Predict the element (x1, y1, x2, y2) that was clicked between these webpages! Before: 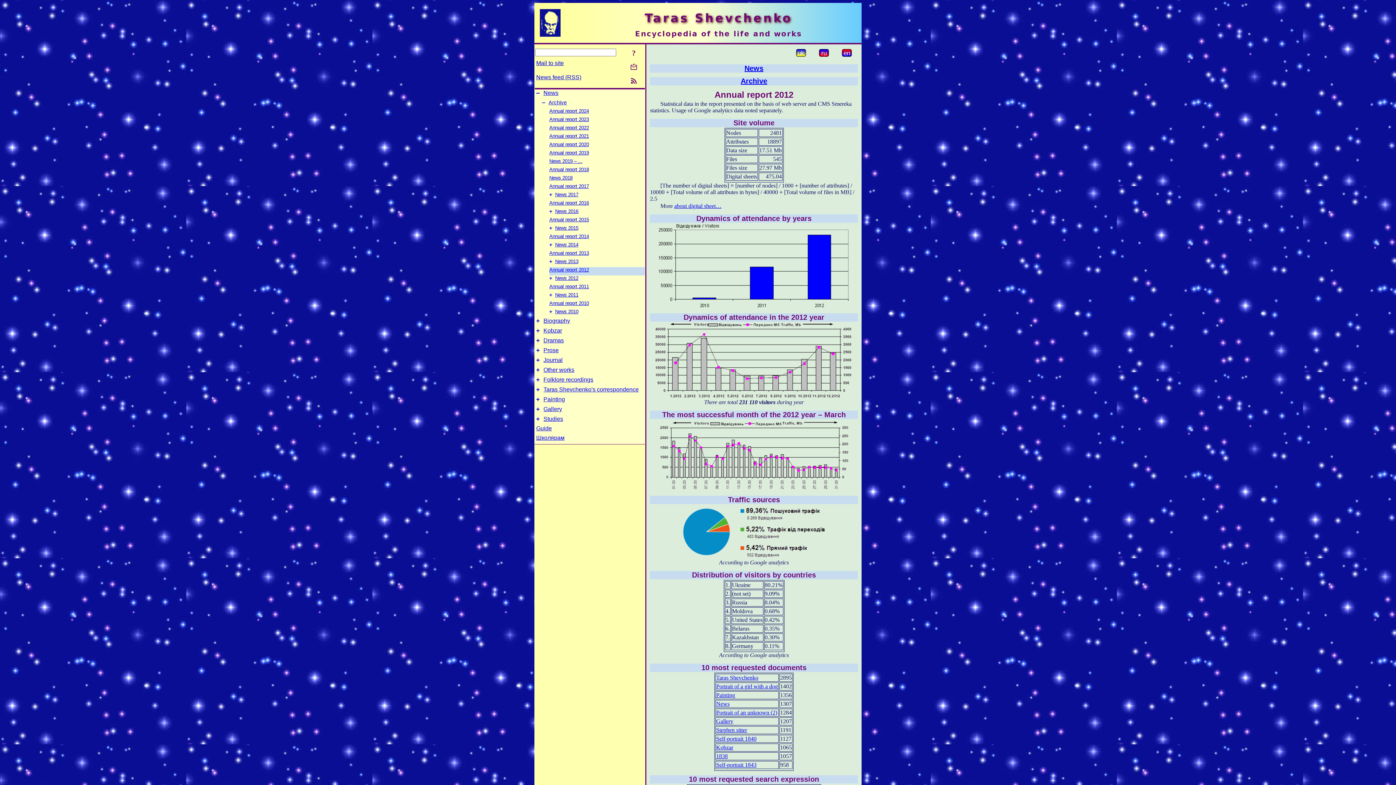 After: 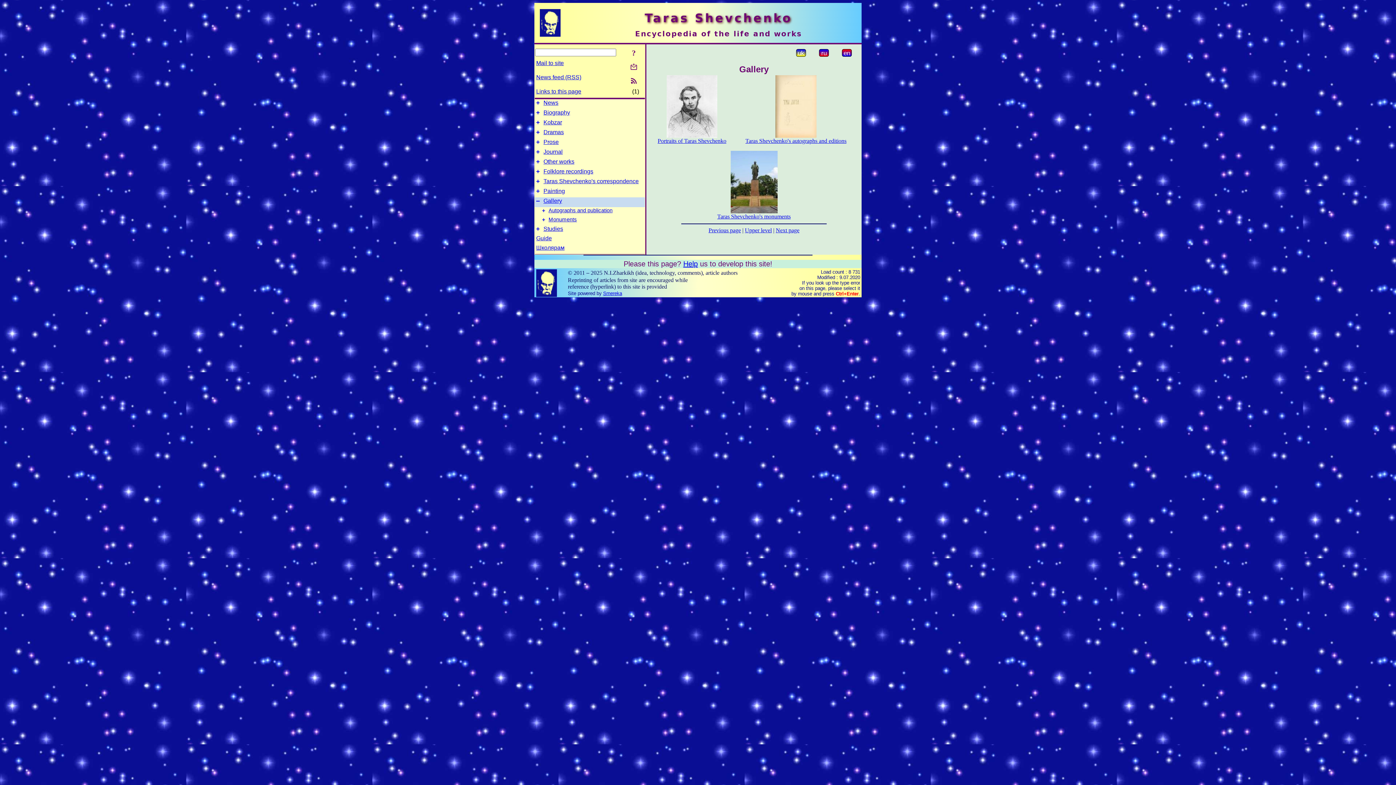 Action: bbox: (543, 406, 562, 412) label: Gallery